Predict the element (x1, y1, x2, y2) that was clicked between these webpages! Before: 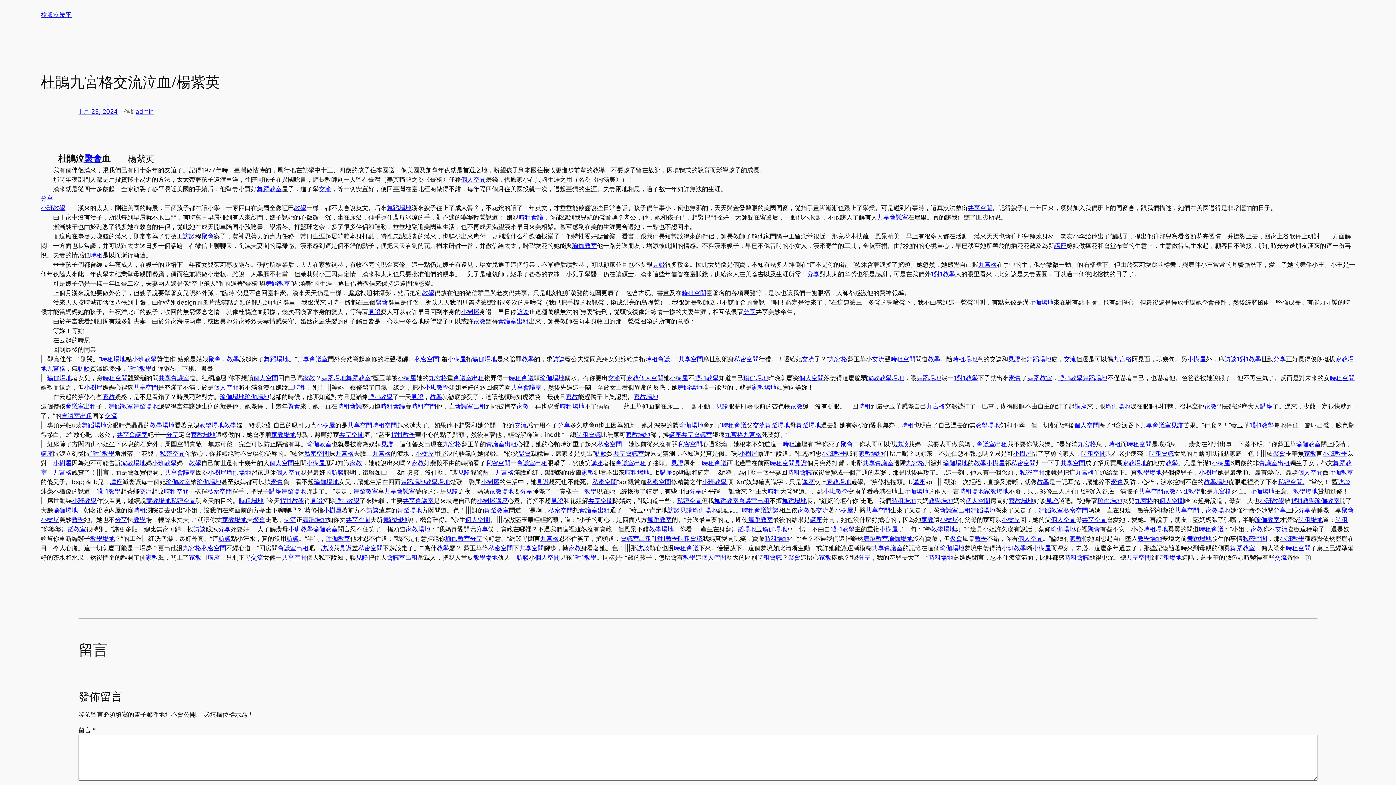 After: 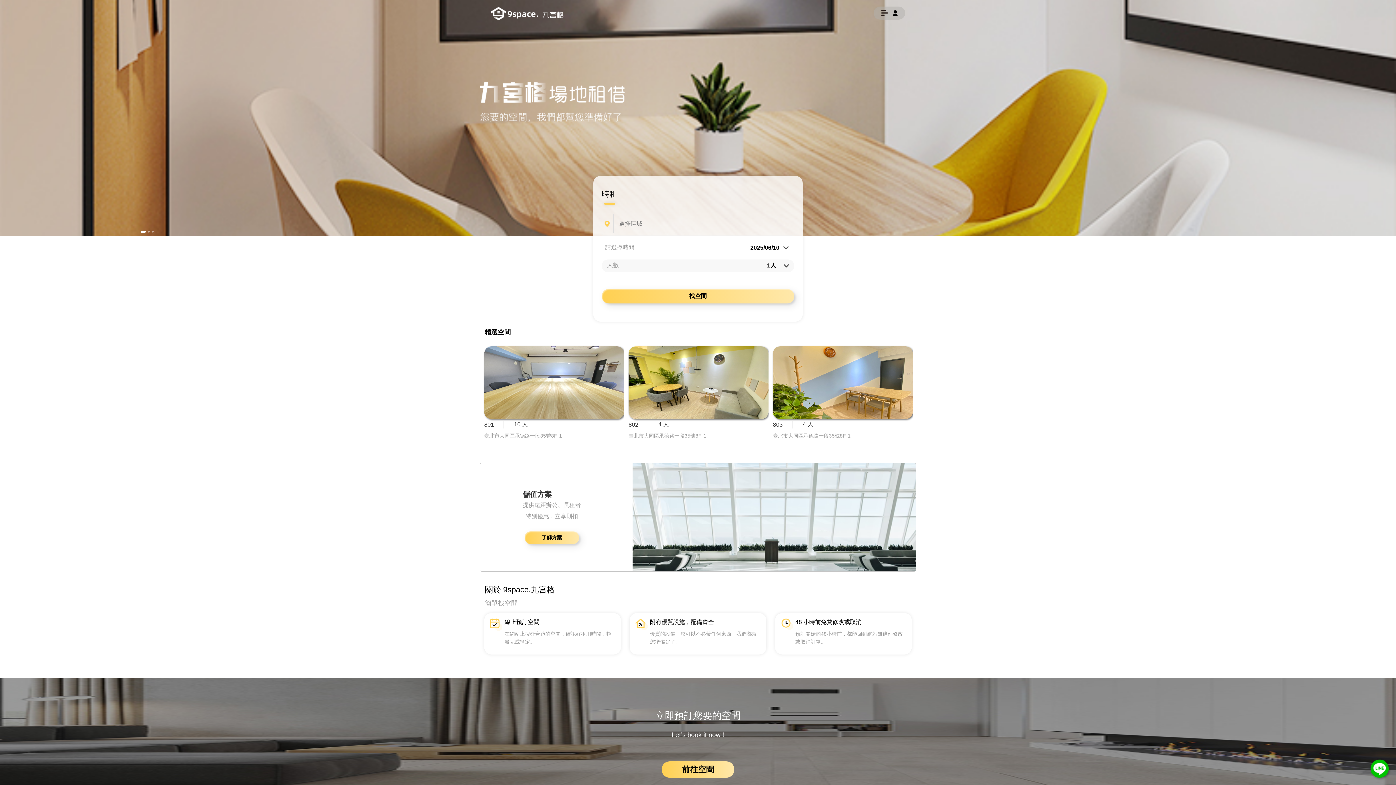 Action: label: 教學場地 bbox: (879, 374, 904, 381)